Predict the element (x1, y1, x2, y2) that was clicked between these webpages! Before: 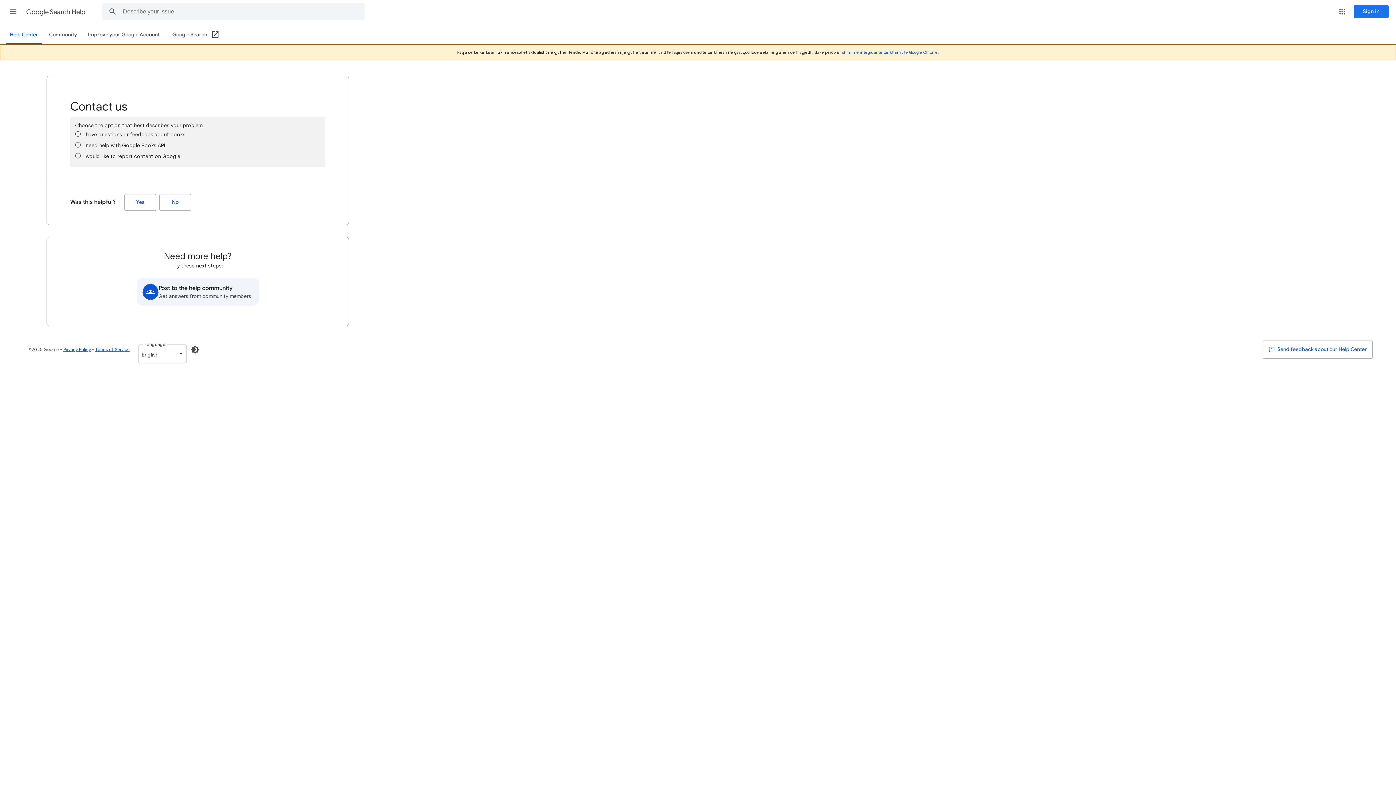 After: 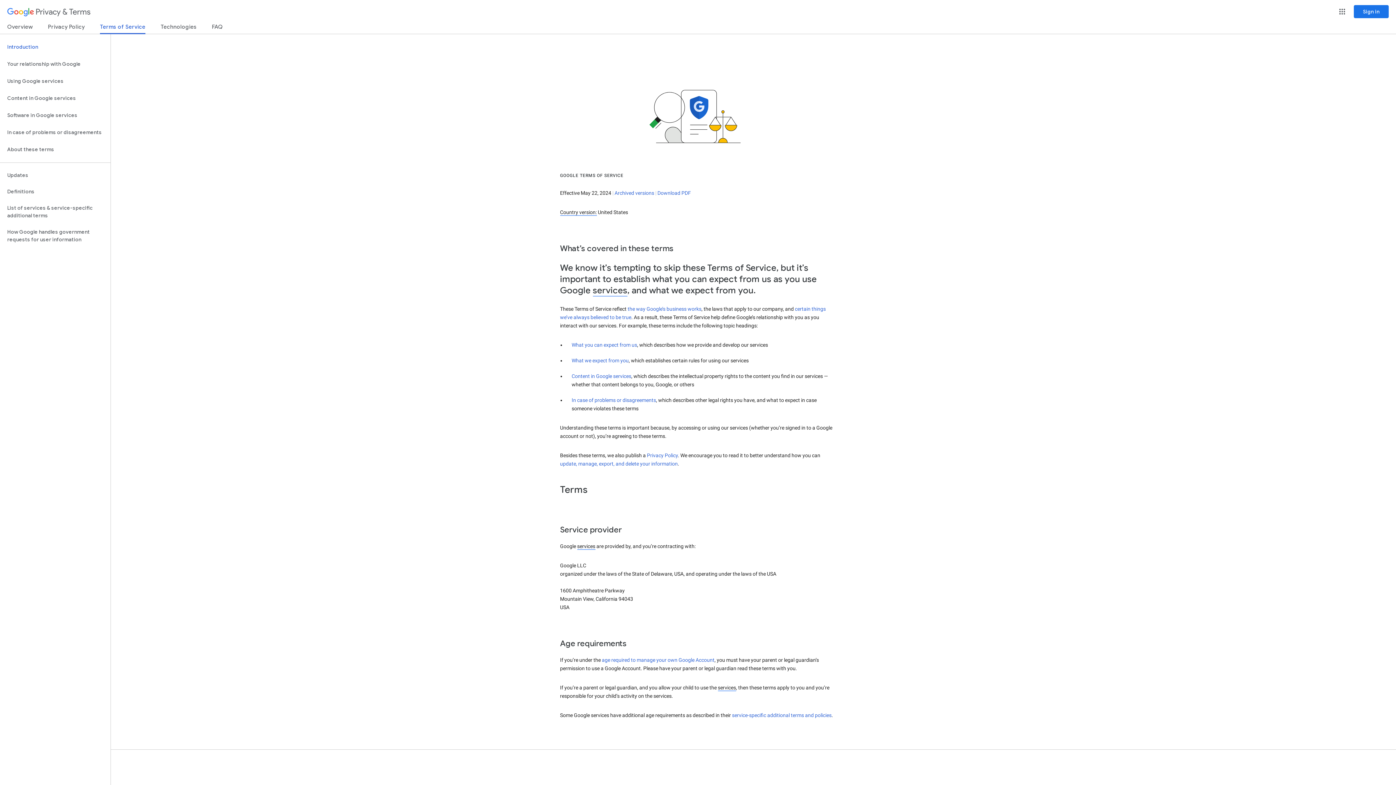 Action: label: Terms of Service bbox: (95, 346, 129, 352)